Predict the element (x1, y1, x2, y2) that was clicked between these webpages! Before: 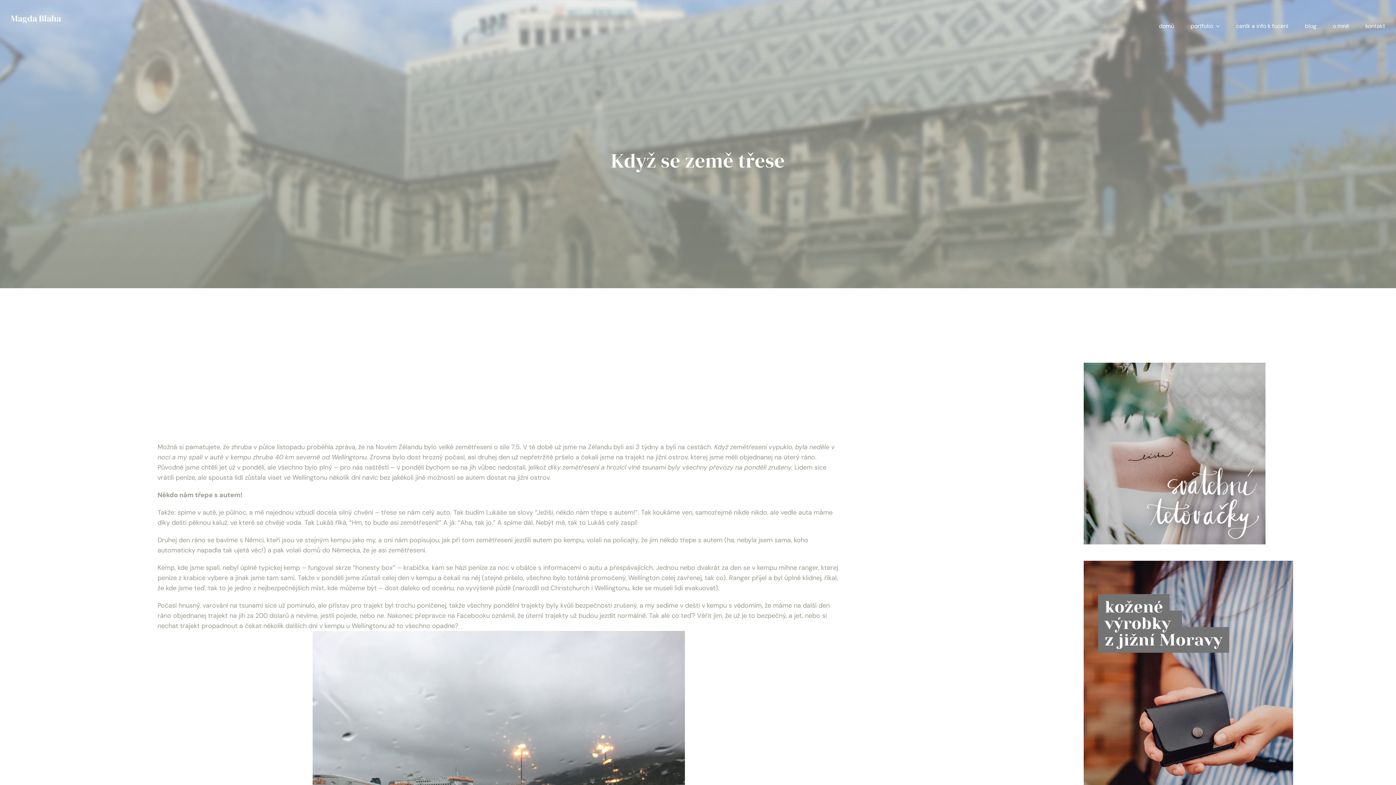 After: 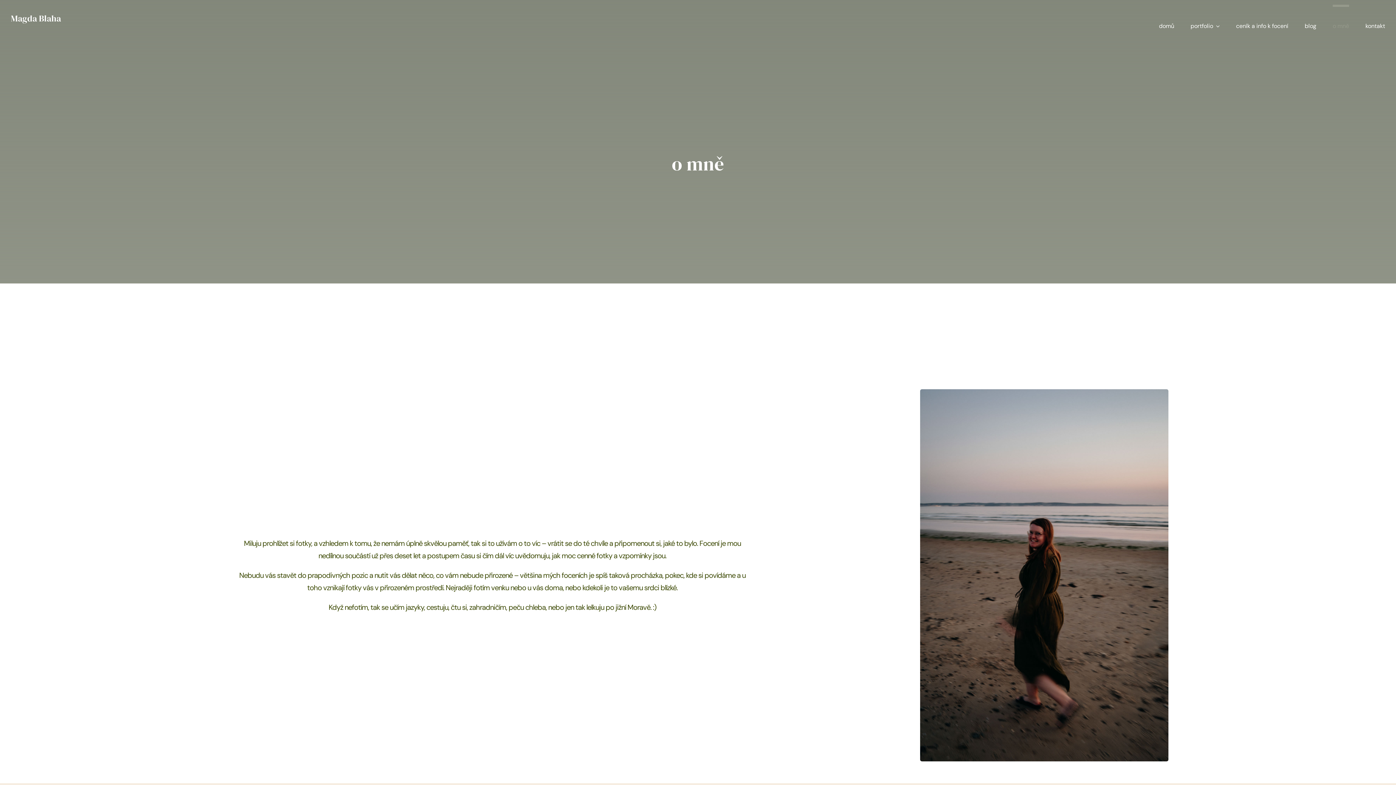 Action: bbox: (1333, 4, 1349, 37) label: o mně